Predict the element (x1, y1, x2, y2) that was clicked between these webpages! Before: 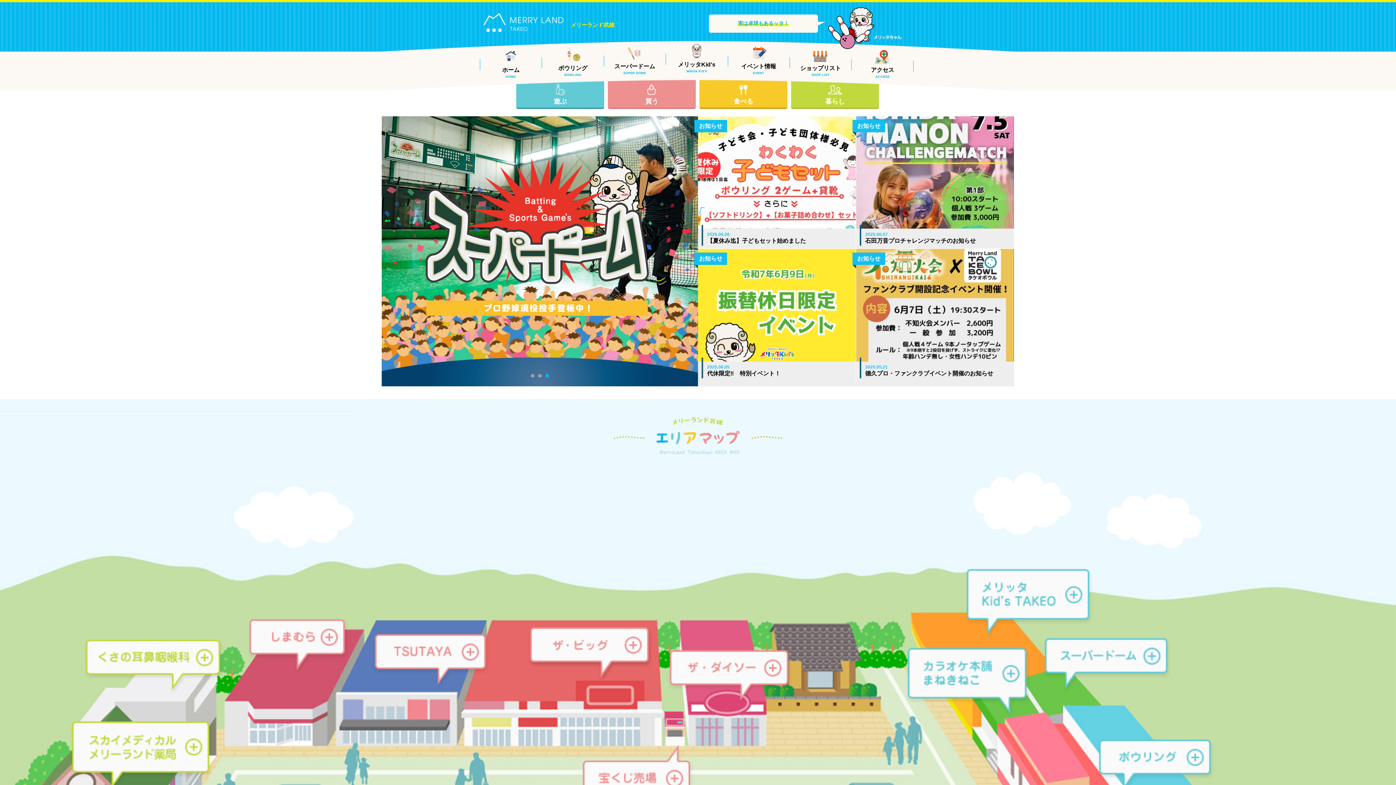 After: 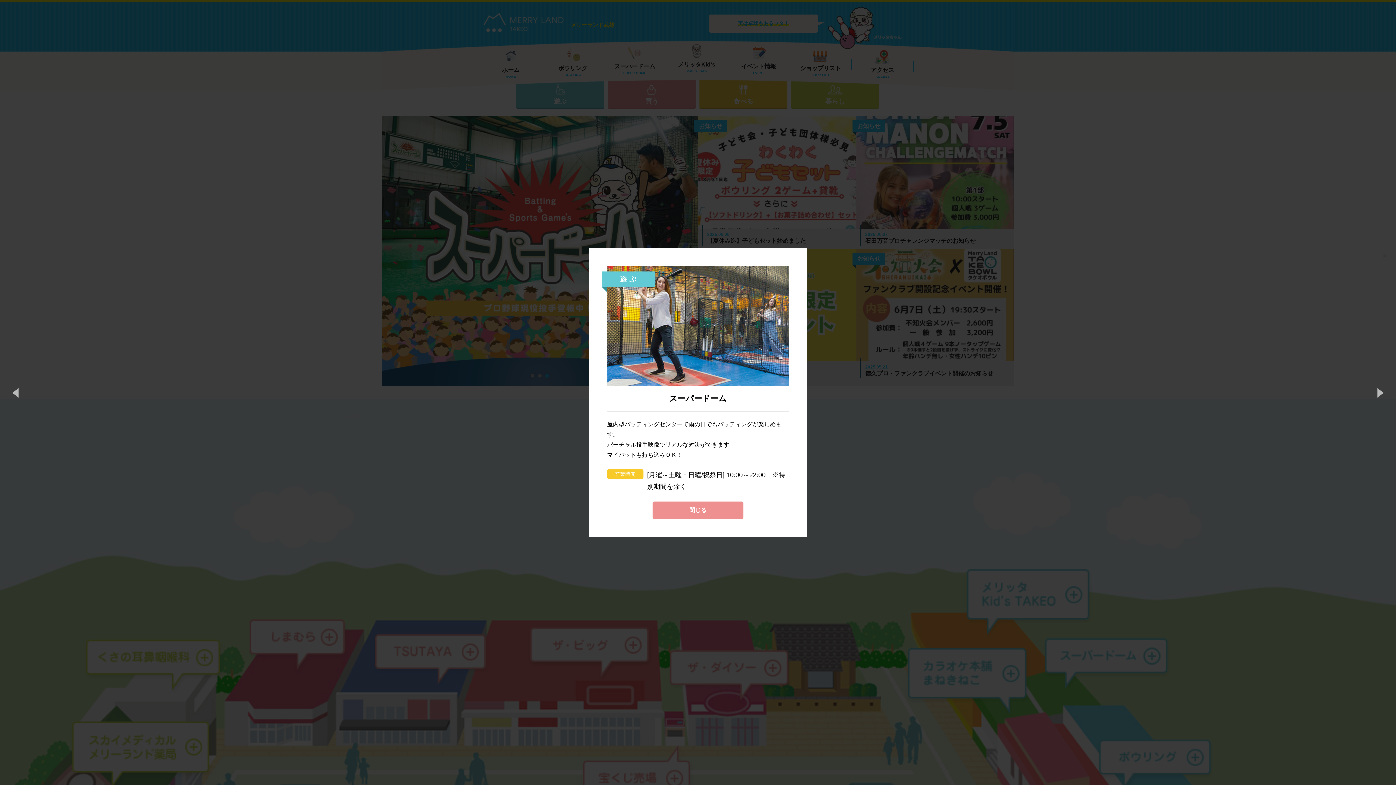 Action: bbox: (1042, 637, 1171, 692)